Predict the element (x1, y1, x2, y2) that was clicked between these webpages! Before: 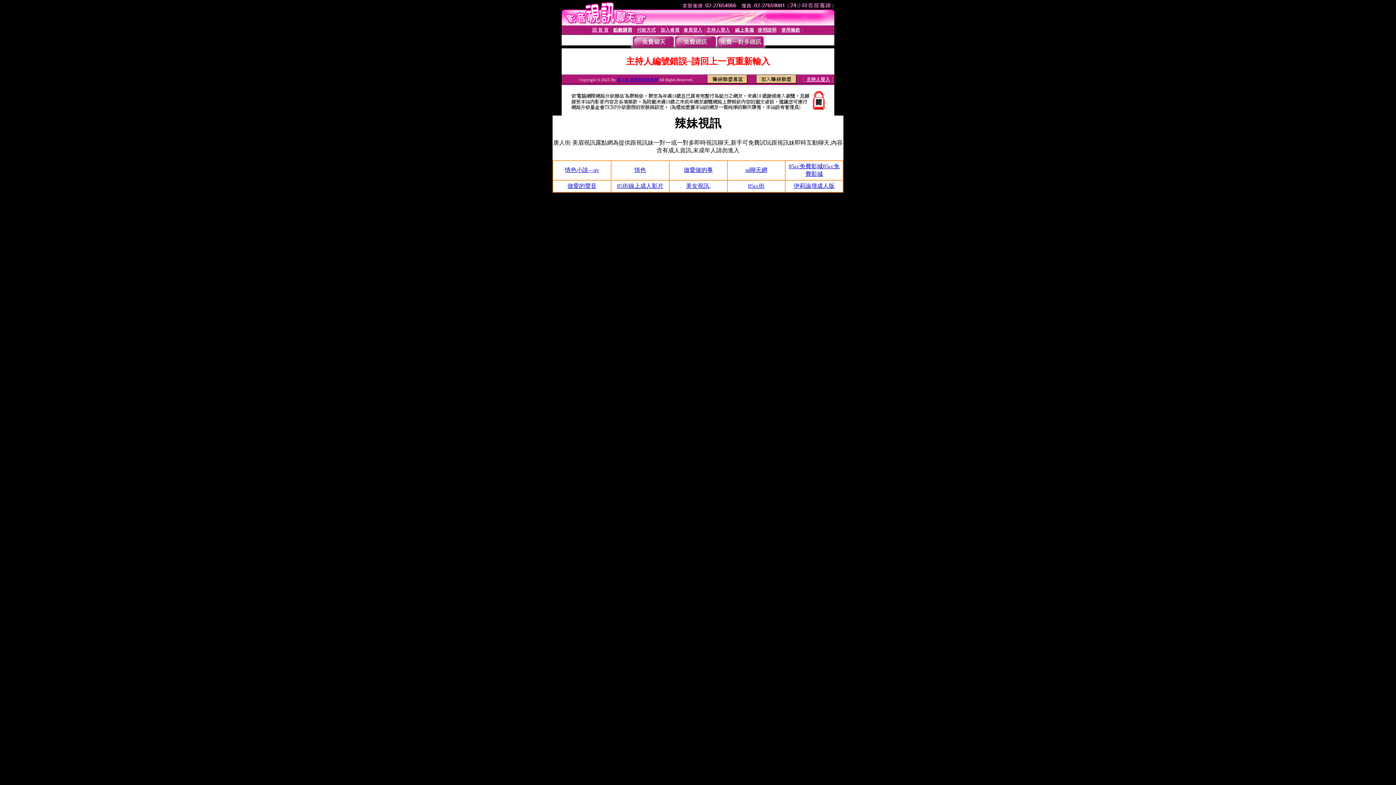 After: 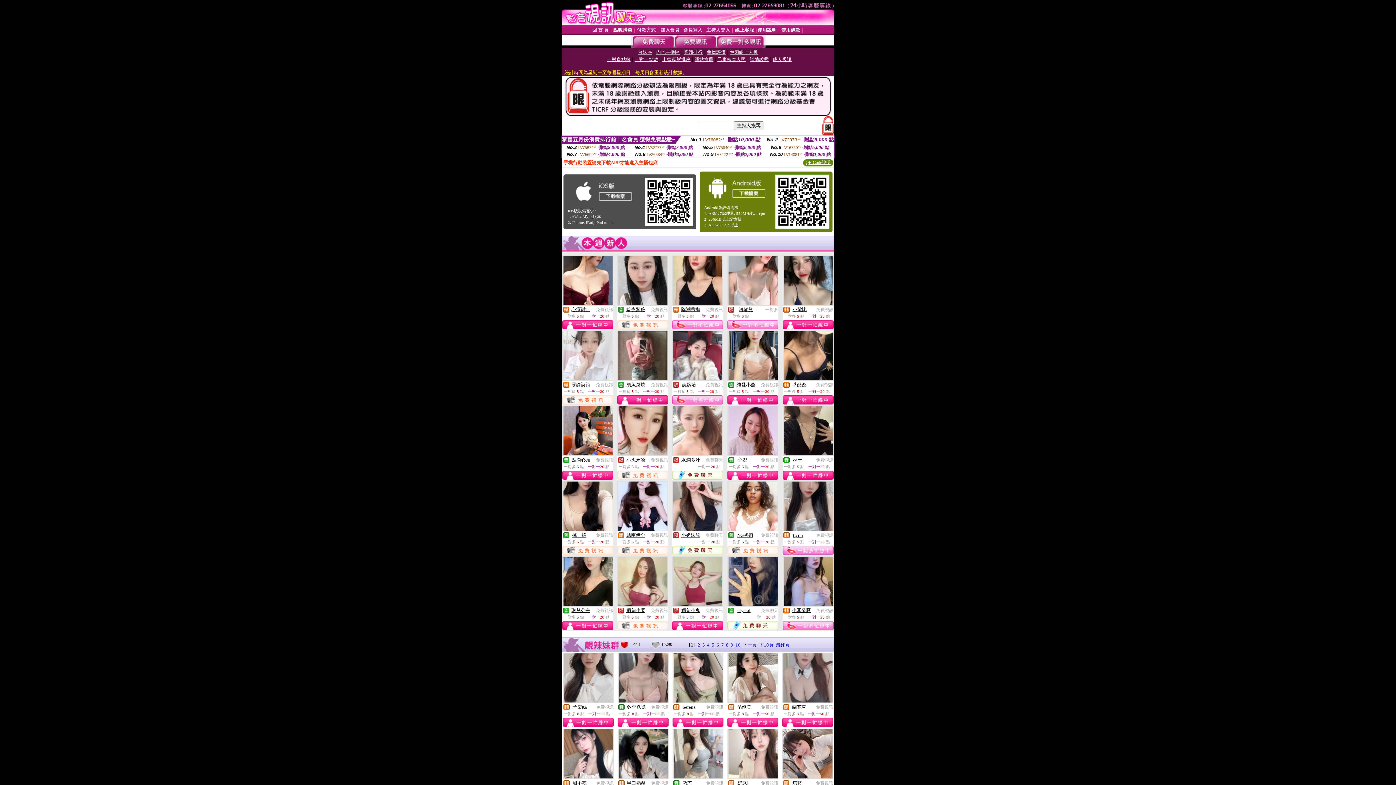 Action: label: 回 首 頁 bbox: (592, 26, 608, 32)